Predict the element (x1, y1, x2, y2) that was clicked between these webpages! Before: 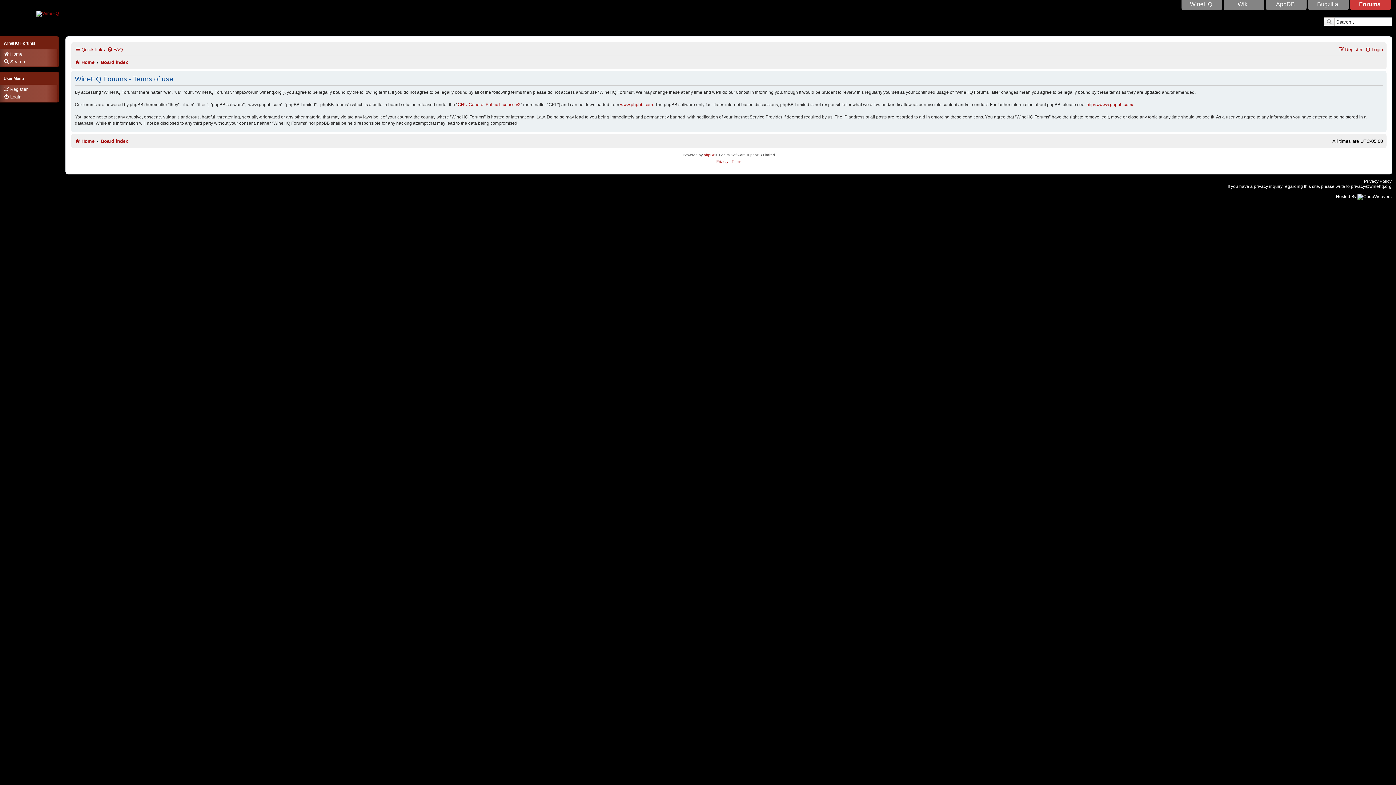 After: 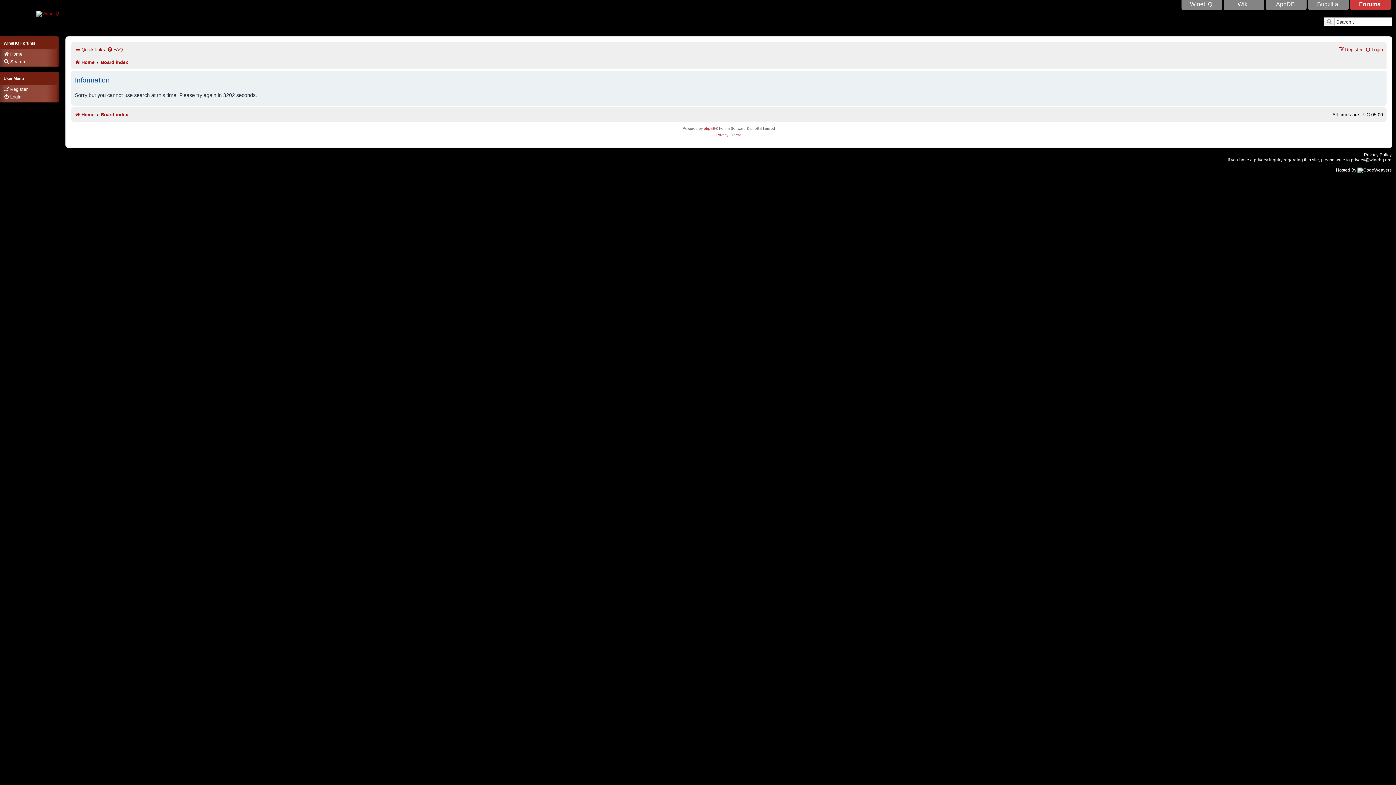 Action: bbox: (3, 59, 25, 64) label: Search